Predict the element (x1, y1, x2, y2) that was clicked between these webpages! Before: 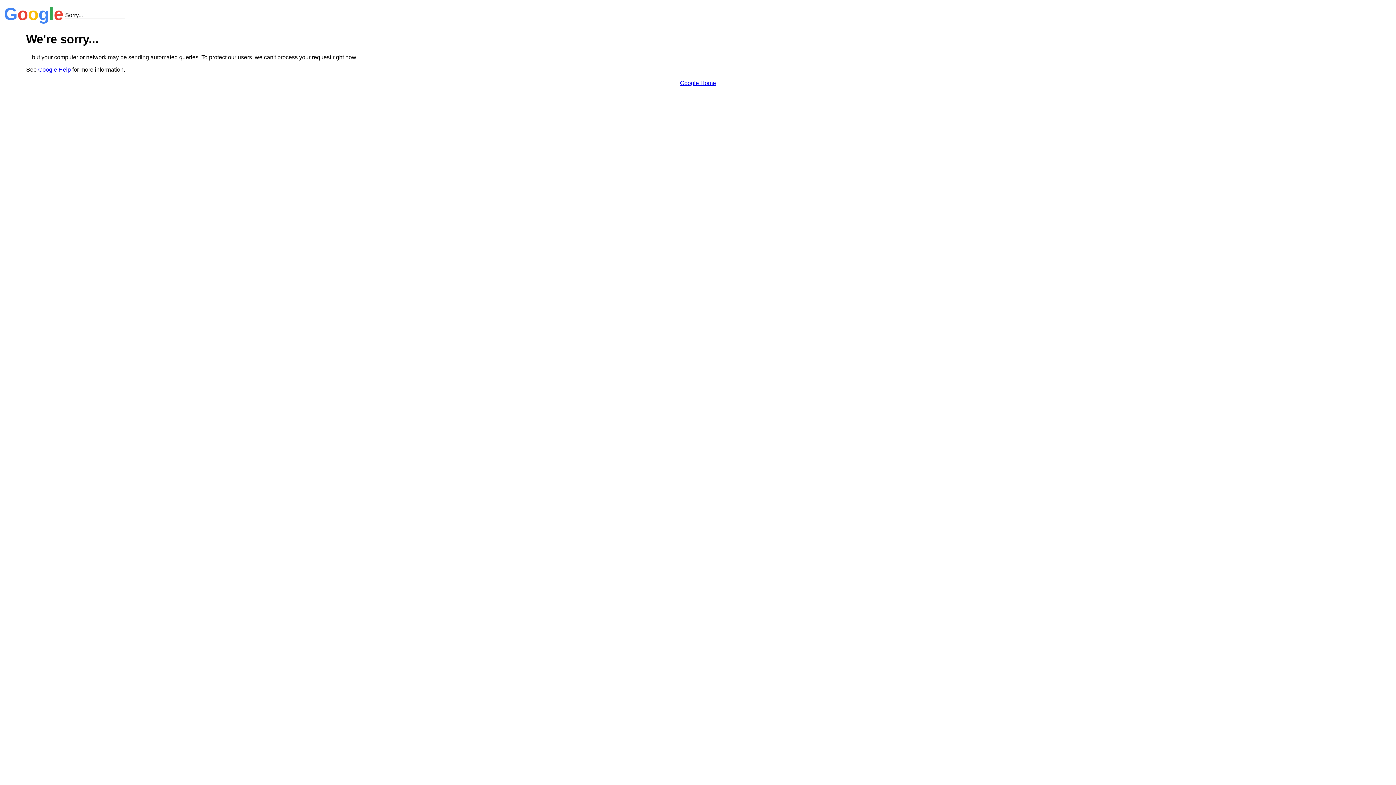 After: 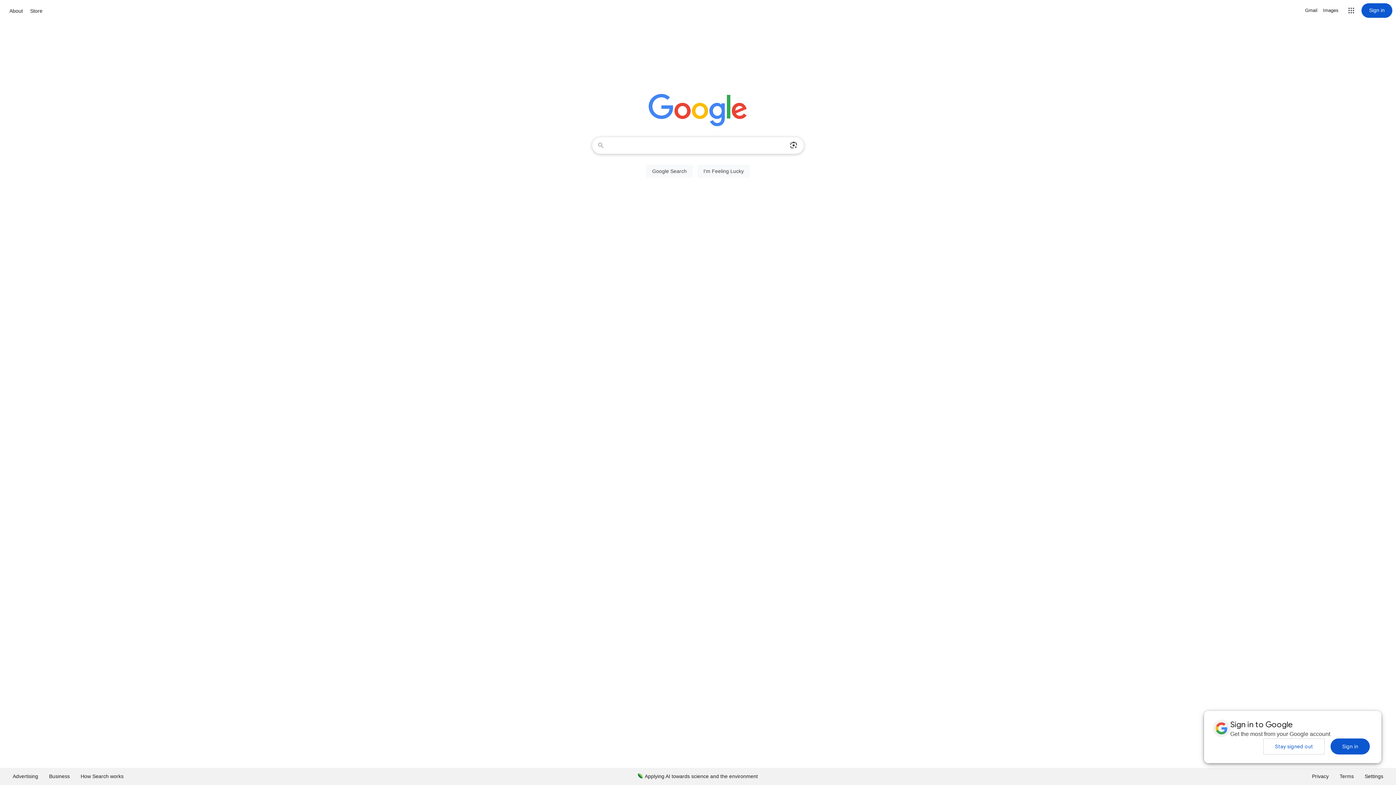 Action: bbox: (680, 79, 716, 86) label: Google Home